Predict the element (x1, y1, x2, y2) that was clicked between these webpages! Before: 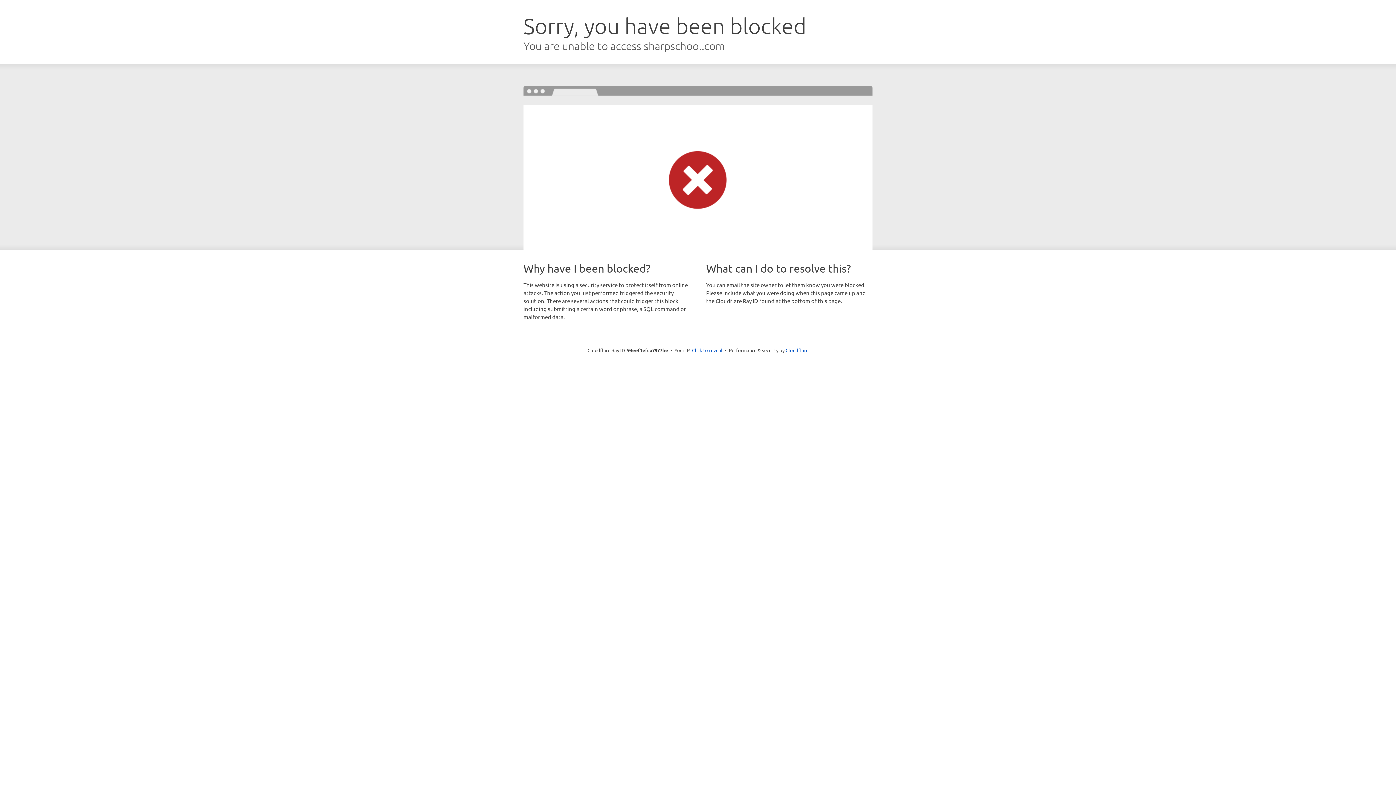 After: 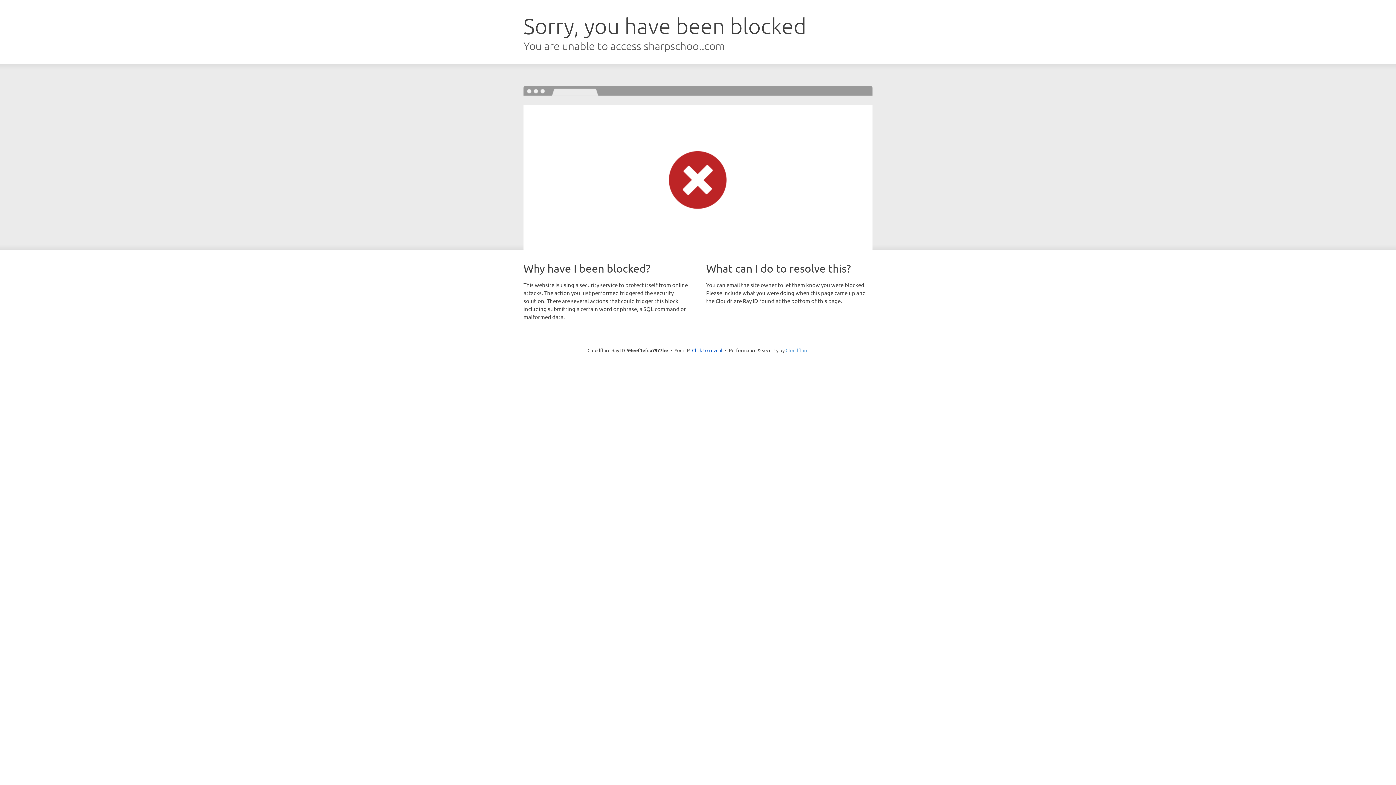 Action: bbox: (785, 347, 808, 353) label: Cloudflare